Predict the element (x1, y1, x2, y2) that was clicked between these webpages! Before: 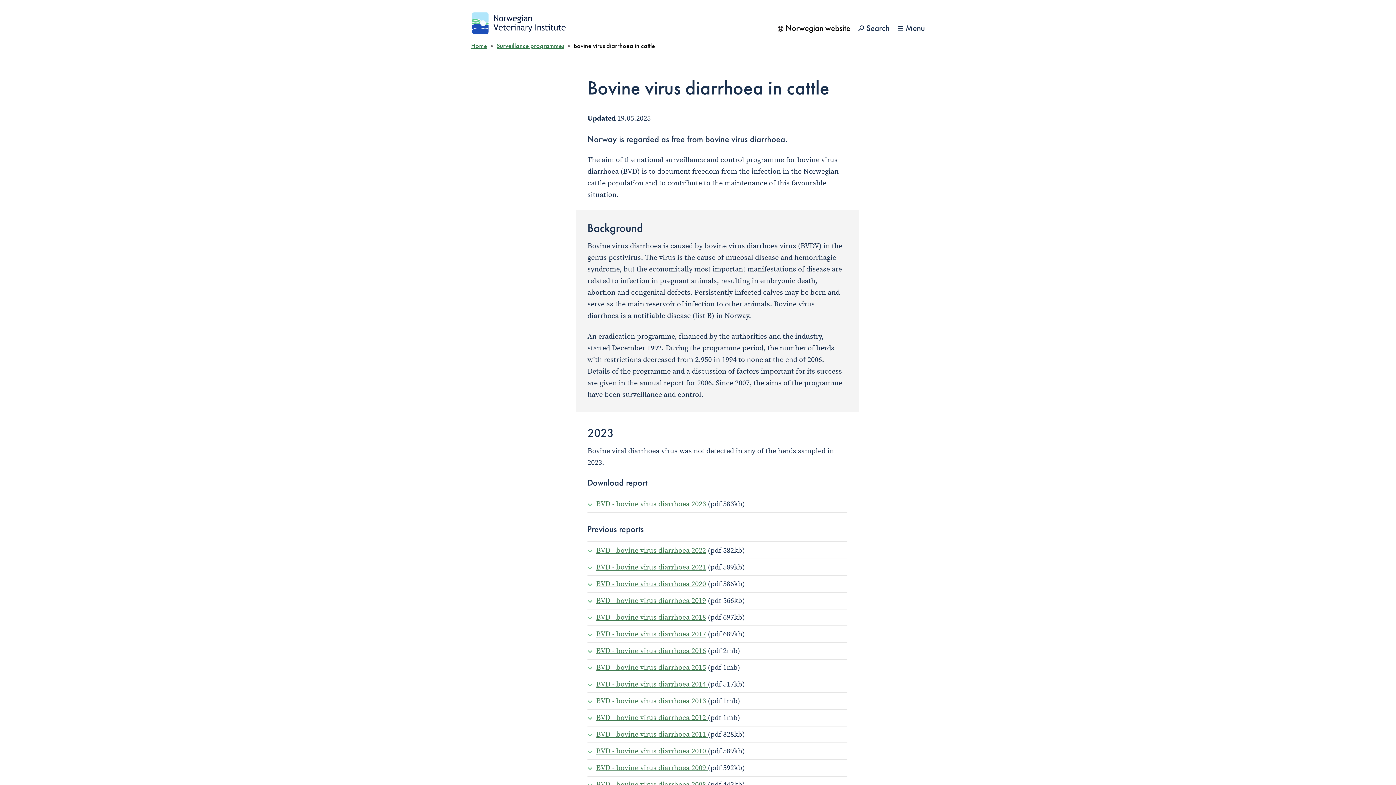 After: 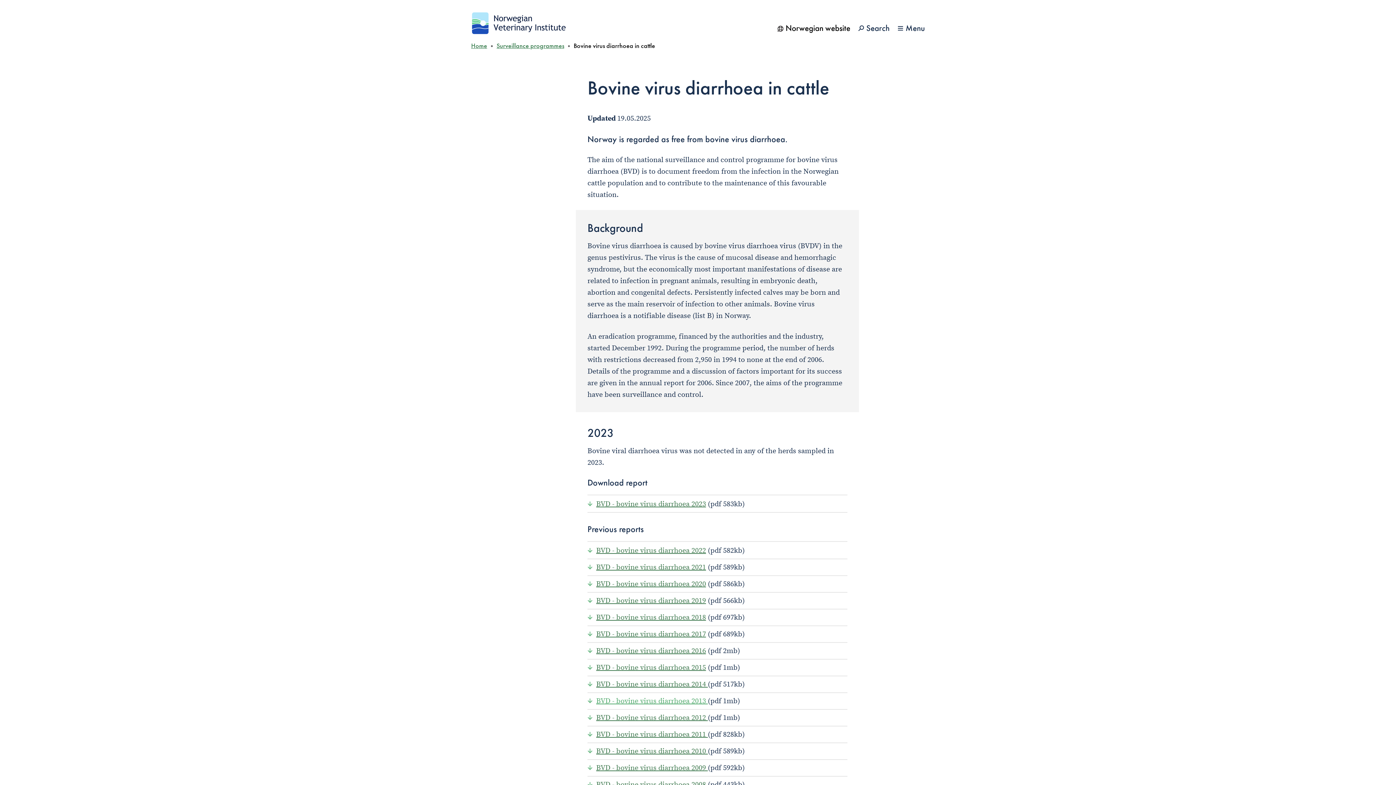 Action: label: BVD - bovine virus diarrhoea 2013  bbox: (596, 696, 708, 706)